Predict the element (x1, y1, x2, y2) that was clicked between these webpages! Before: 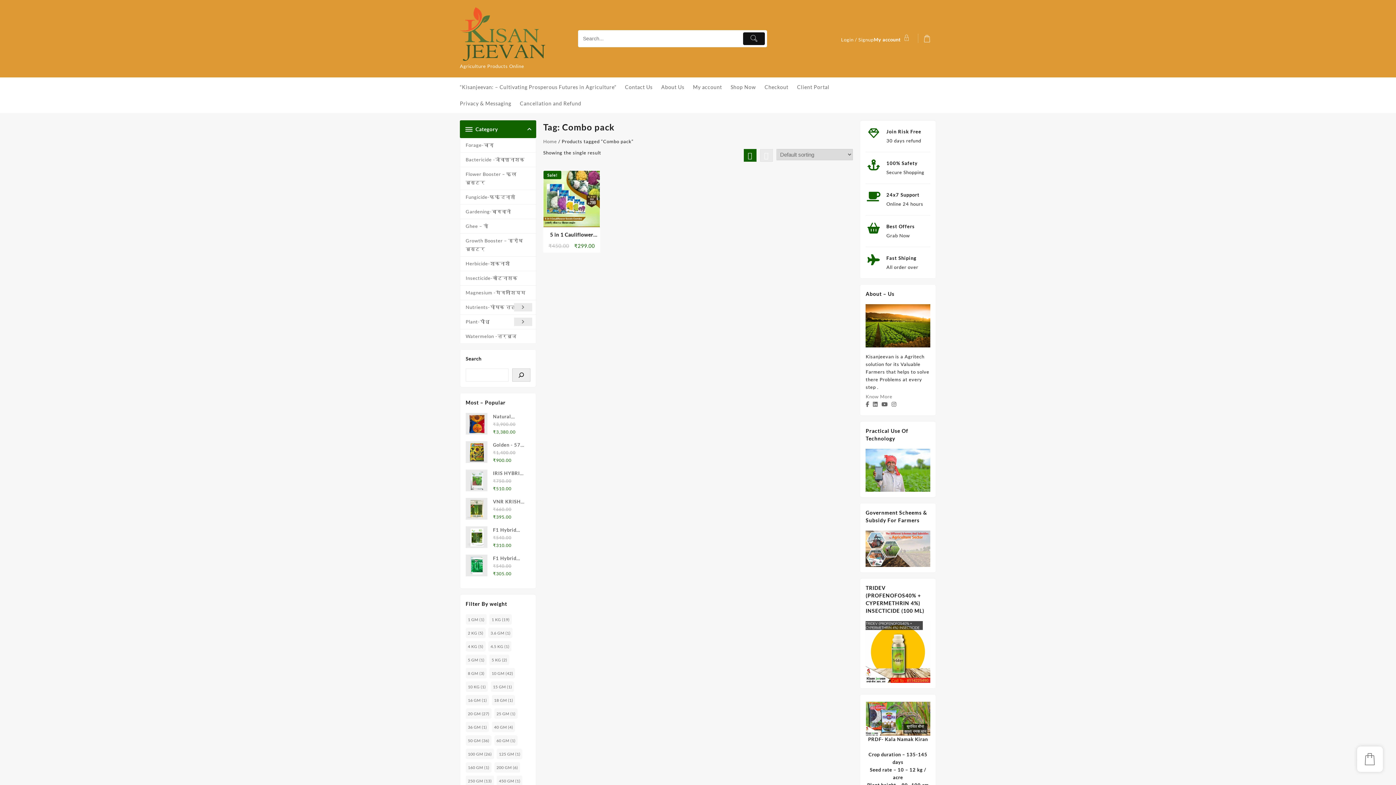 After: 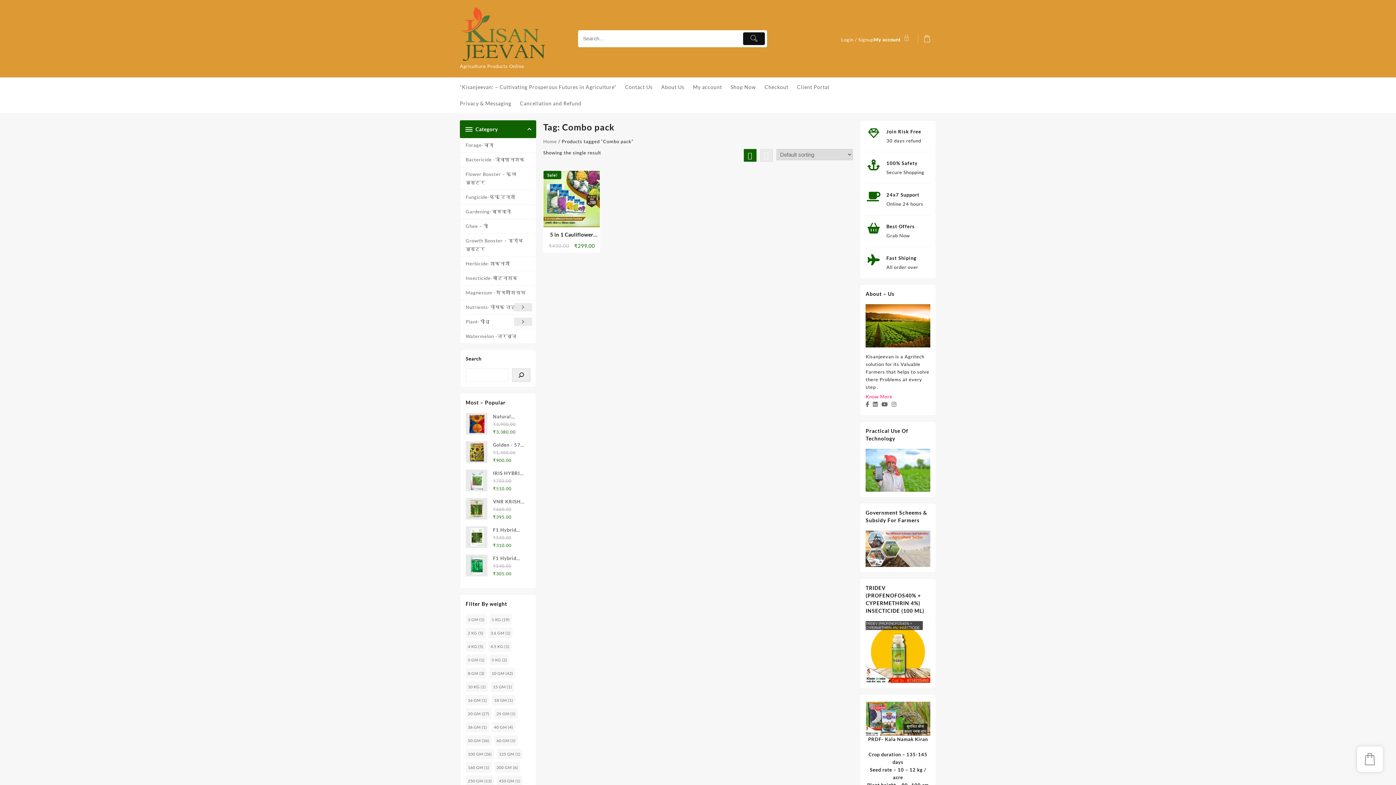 Action: label: Know More bbox: (865, 393, 892, 400)